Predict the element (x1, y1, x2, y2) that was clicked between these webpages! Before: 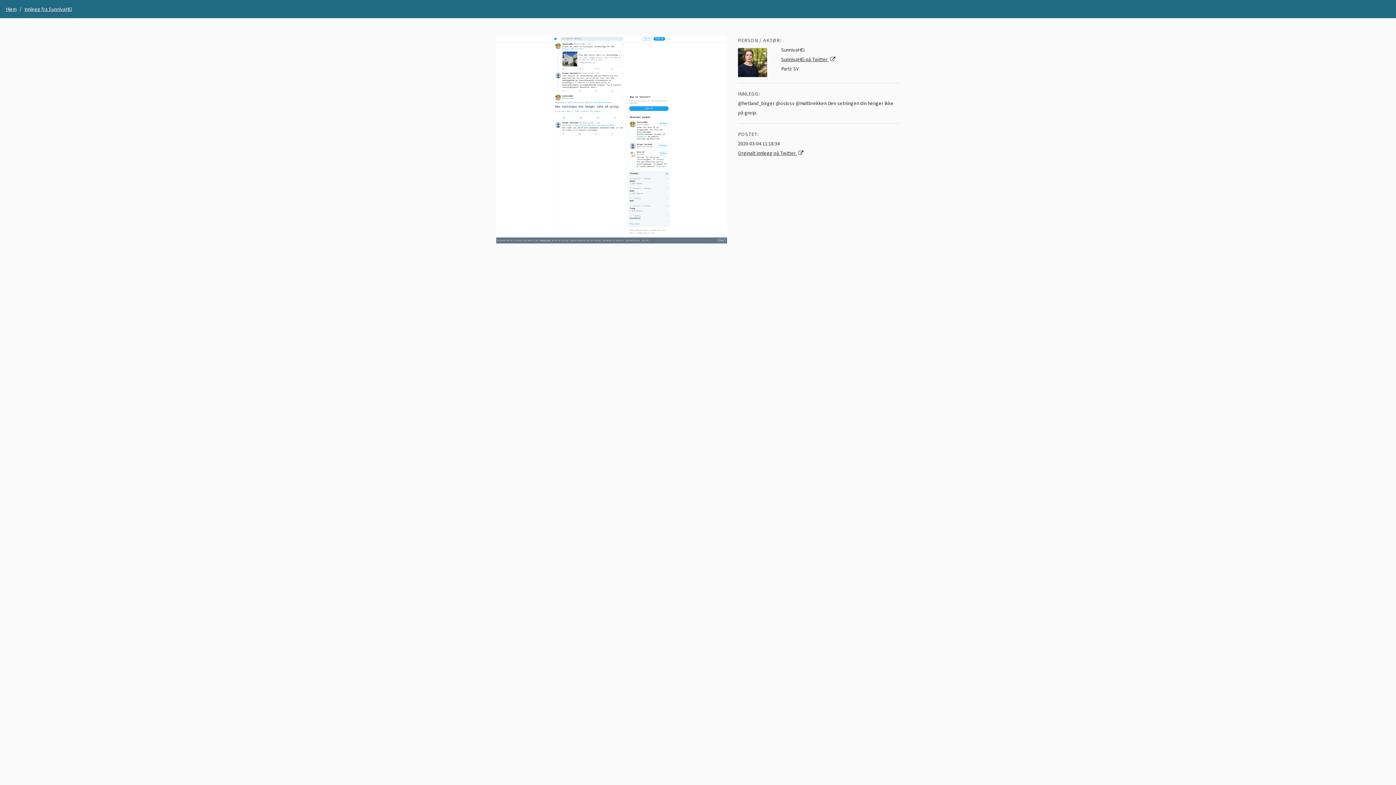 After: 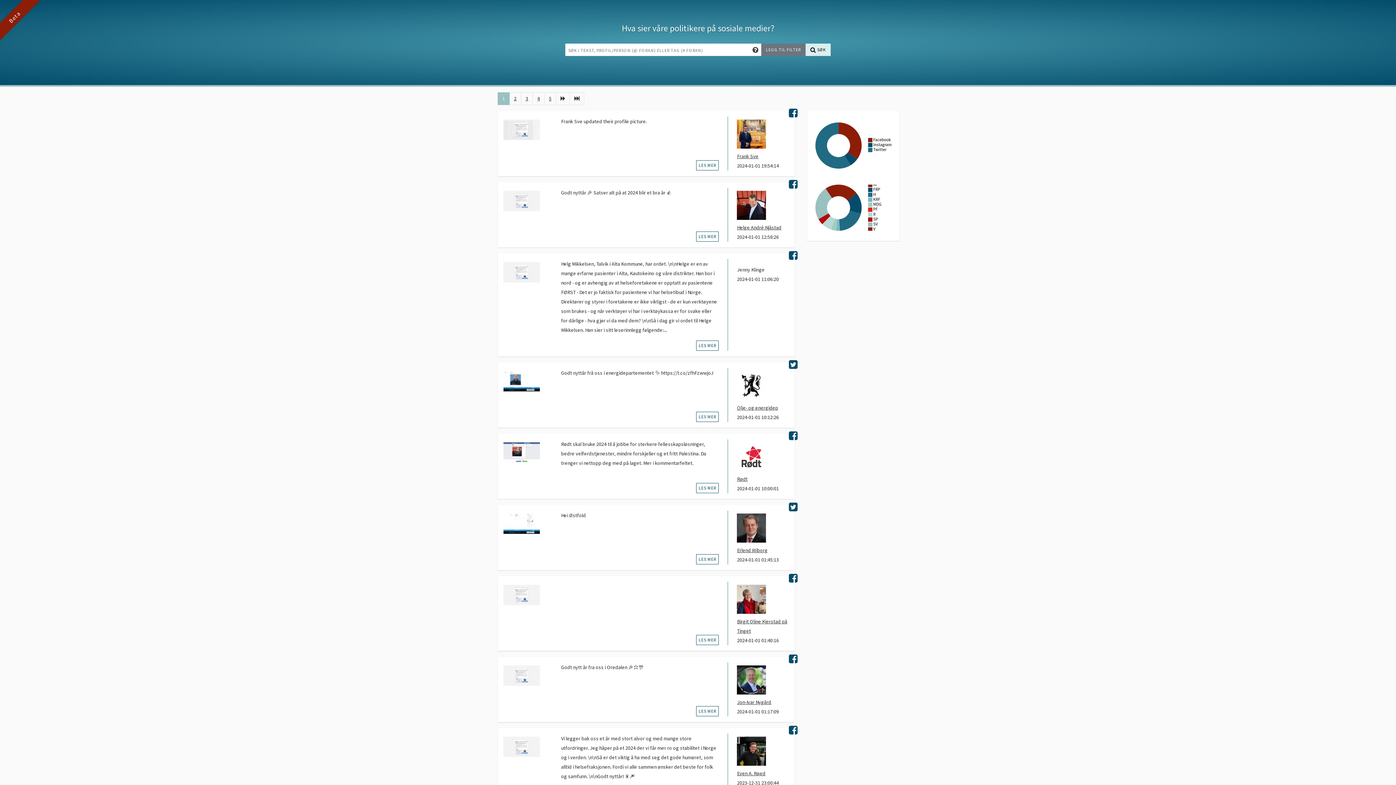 Action: bbox: (5, 5, 16, 12) label: Hjem